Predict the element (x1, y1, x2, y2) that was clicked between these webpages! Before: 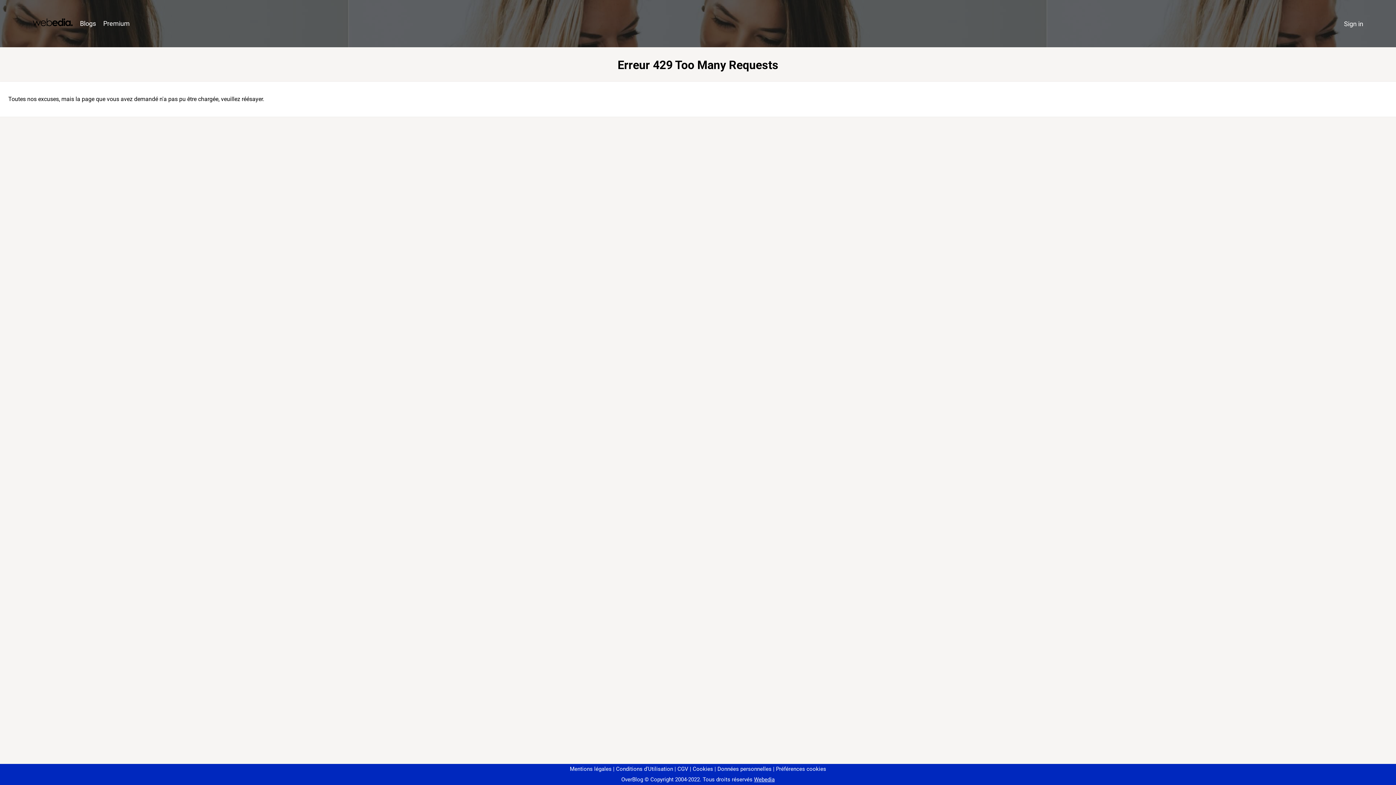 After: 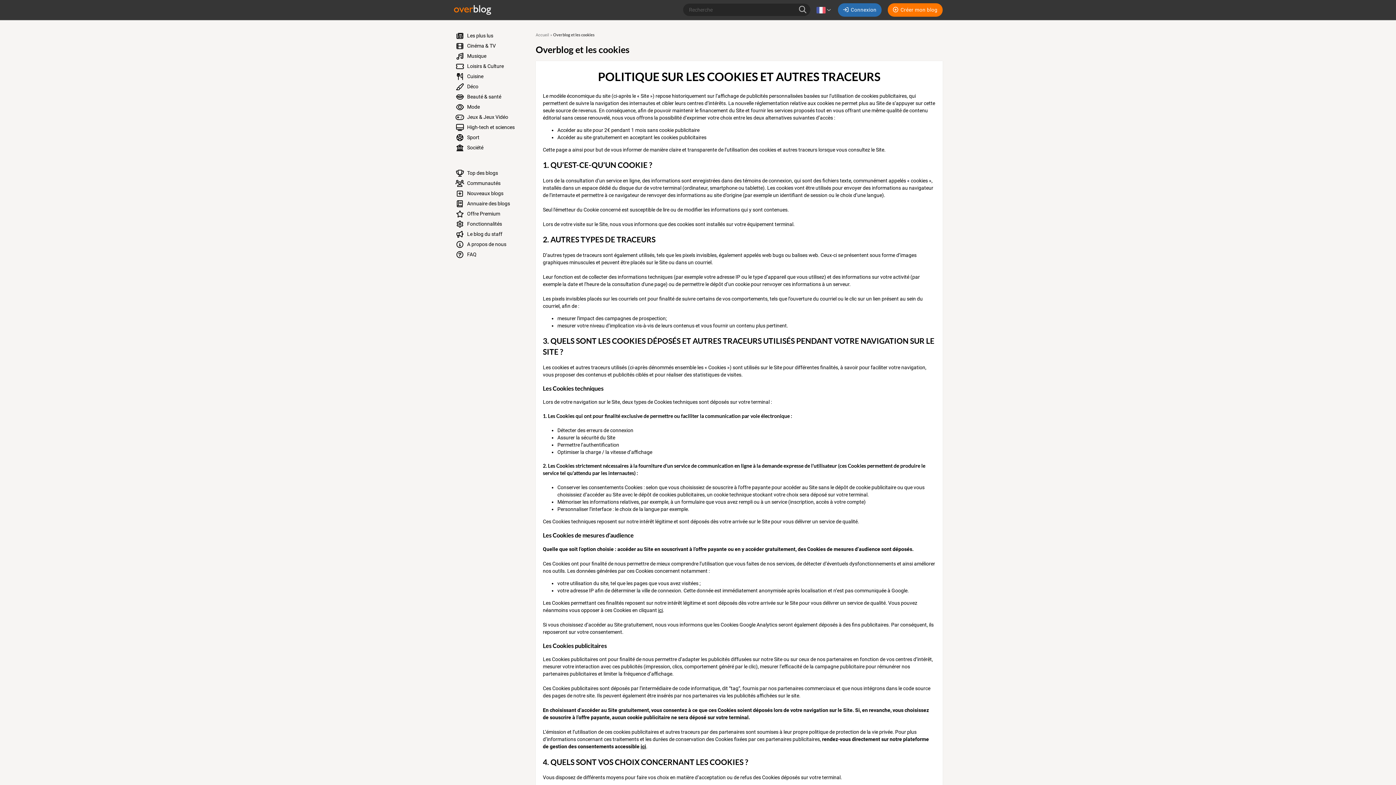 Action: bbox: (690, 766, 713, 772) label: Cookies